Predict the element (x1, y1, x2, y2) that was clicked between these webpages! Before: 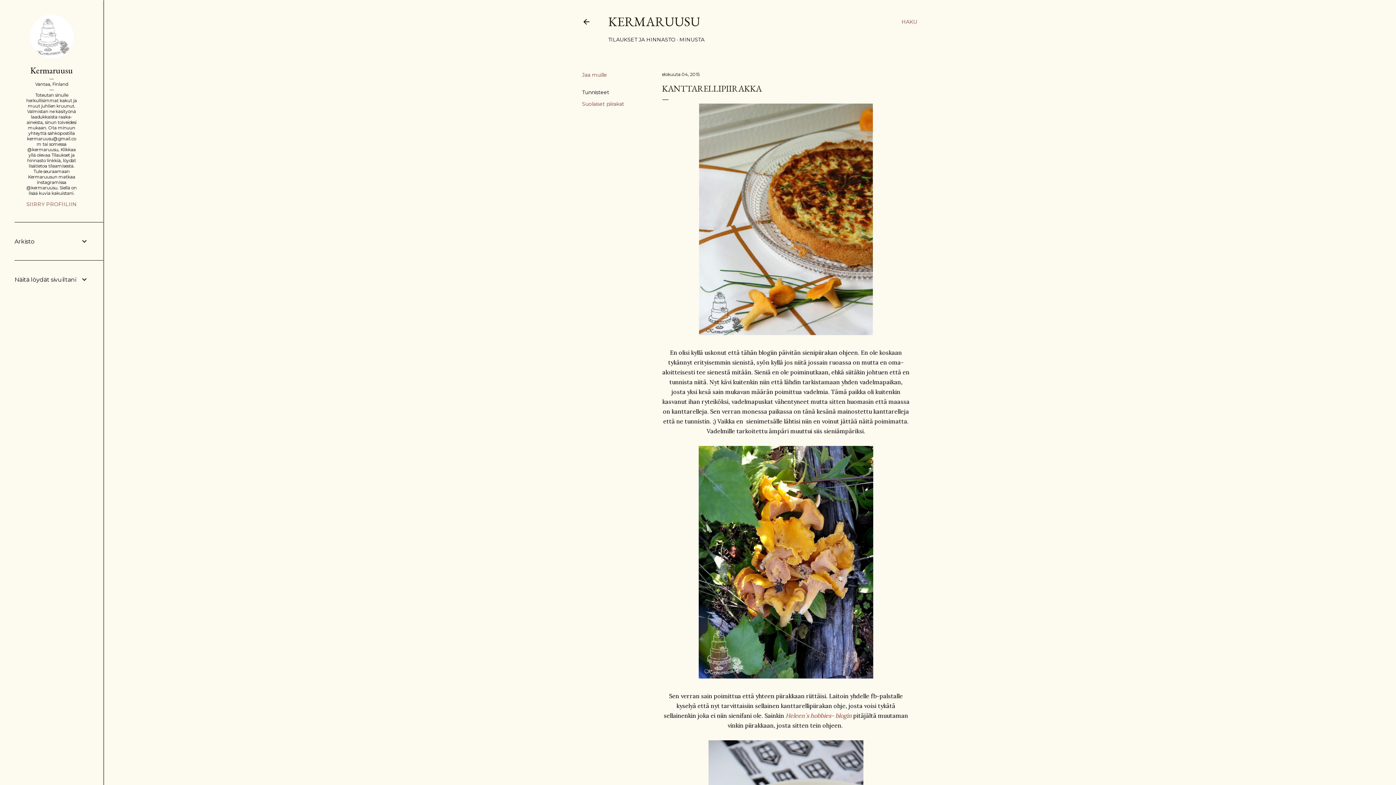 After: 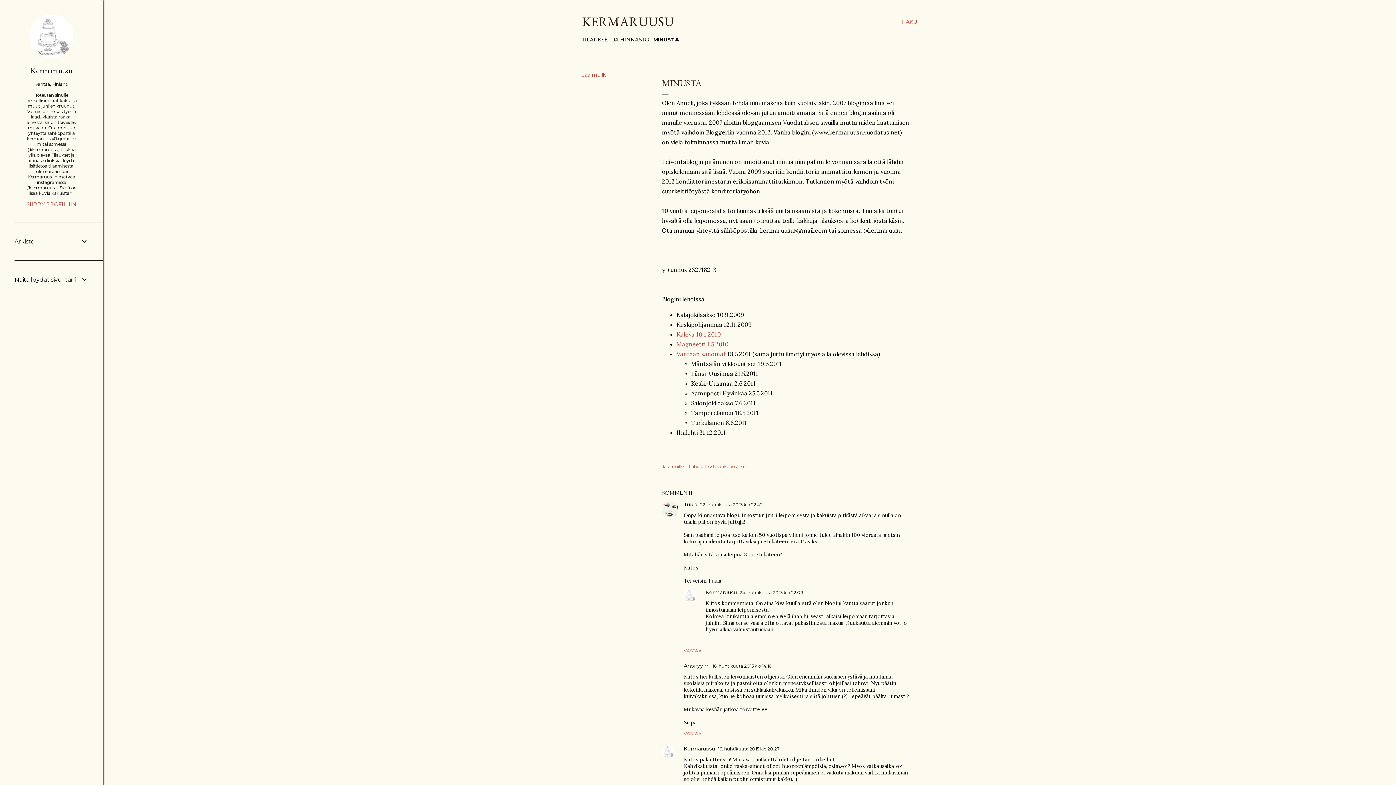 Action: label: MINUSTA bbox: (679, 36, 704, 42)